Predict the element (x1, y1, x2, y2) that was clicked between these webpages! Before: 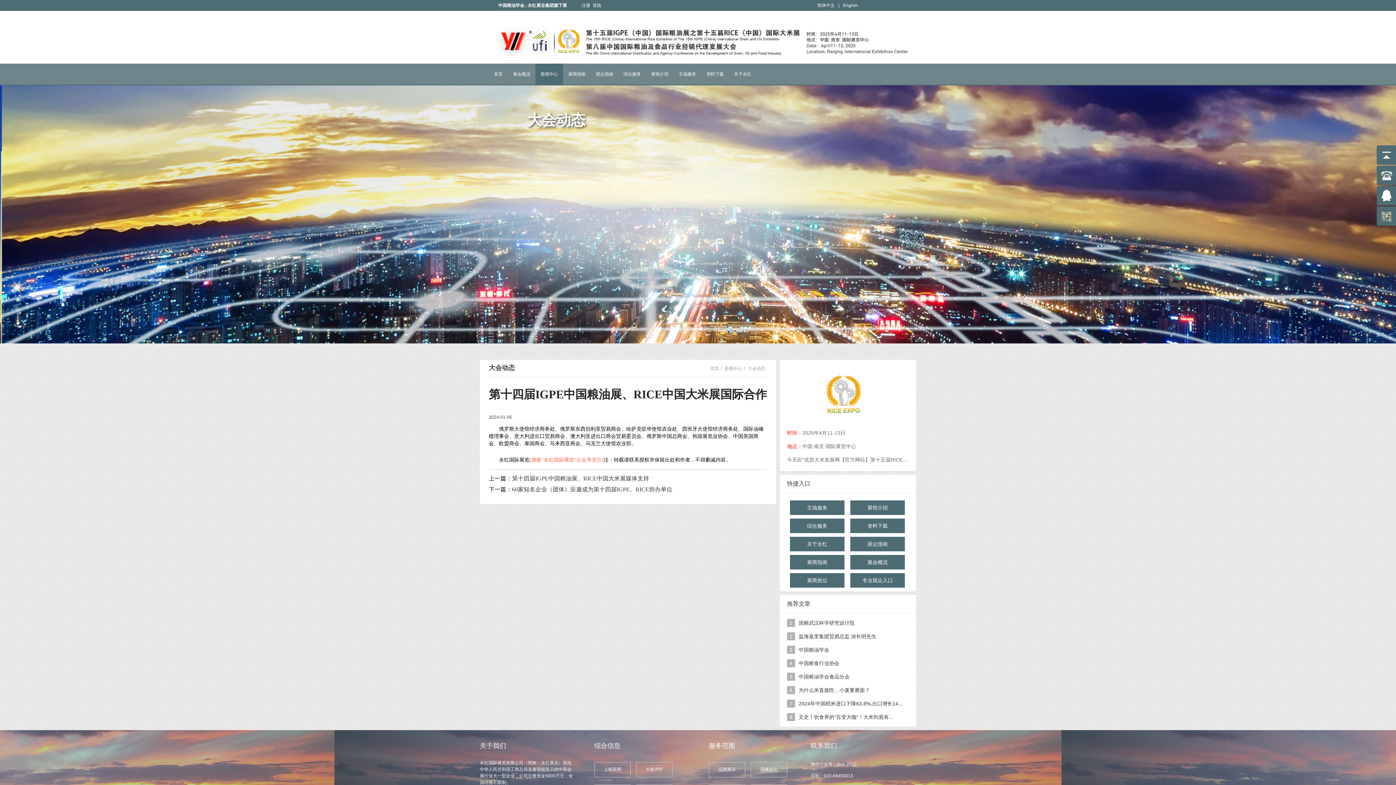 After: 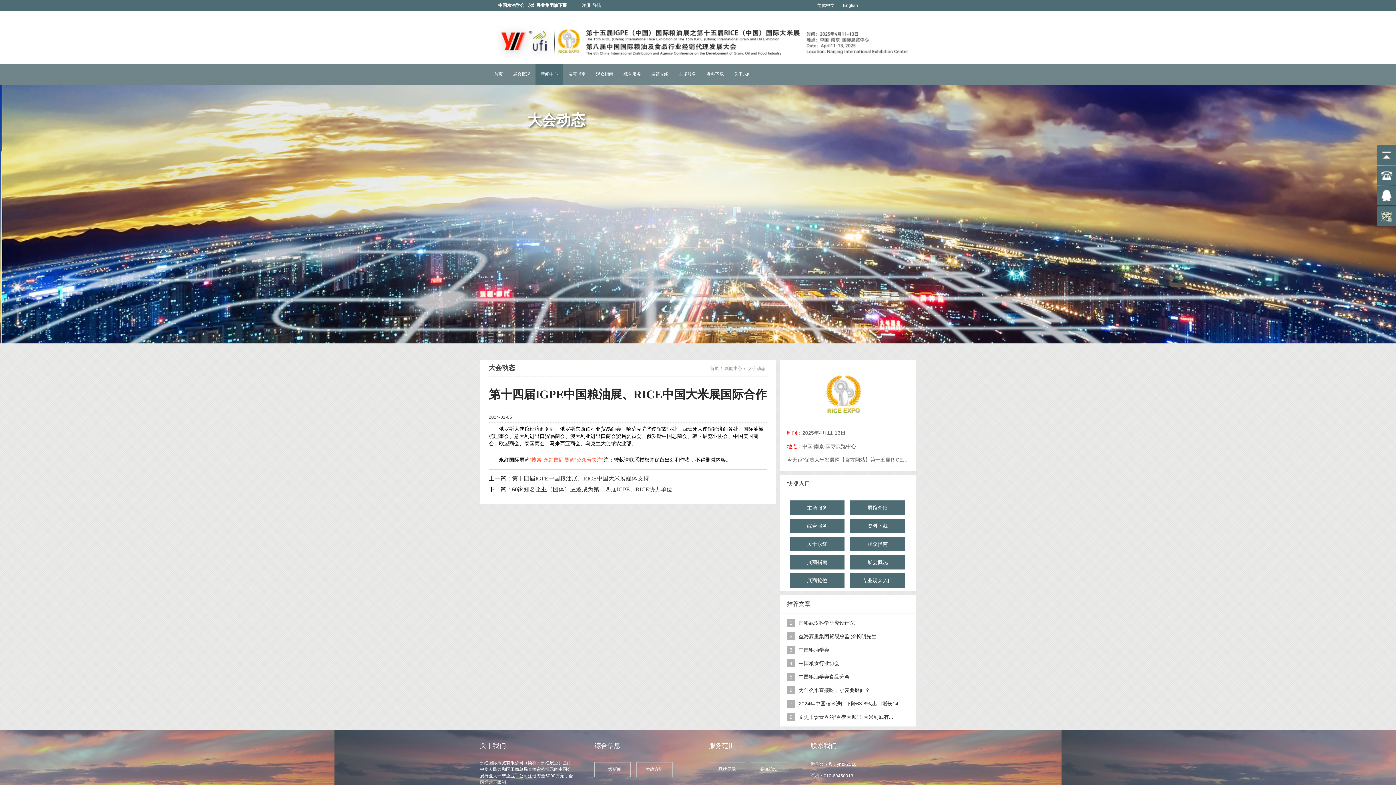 Action: label: 联系我们 bbox: (810, 742, 837, 749)